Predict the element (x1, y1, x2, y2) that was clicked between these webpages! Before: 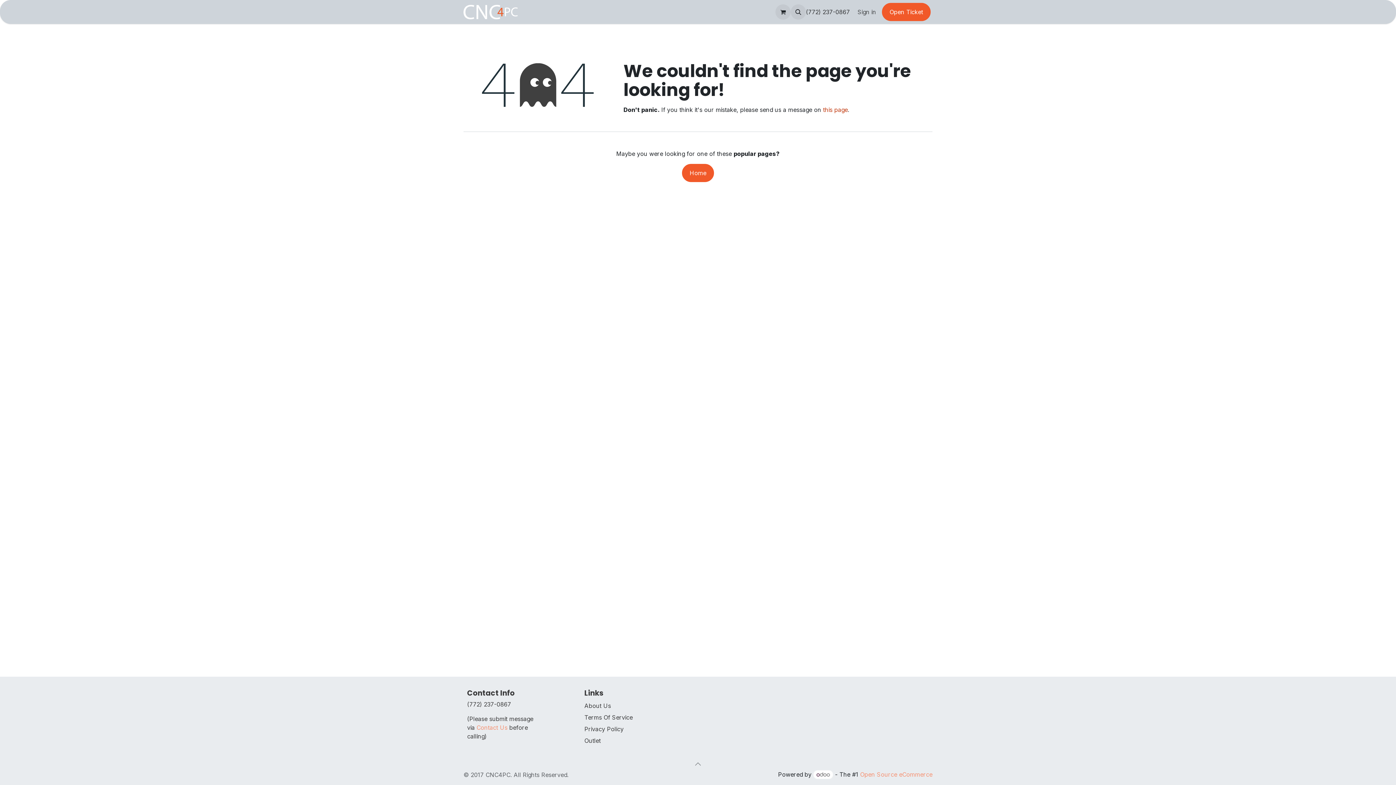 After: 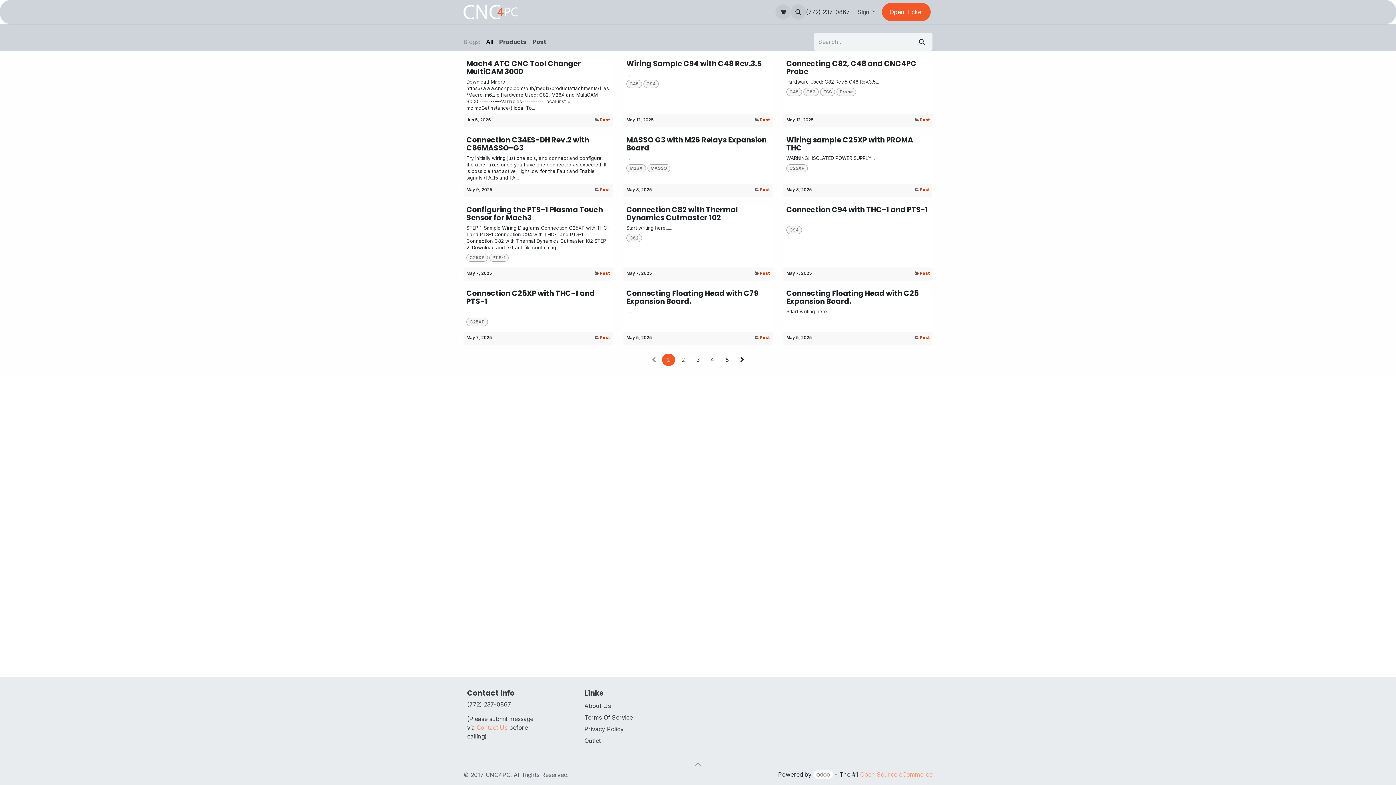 Action: label: Blog bbox: (547, 4, 565, 19)